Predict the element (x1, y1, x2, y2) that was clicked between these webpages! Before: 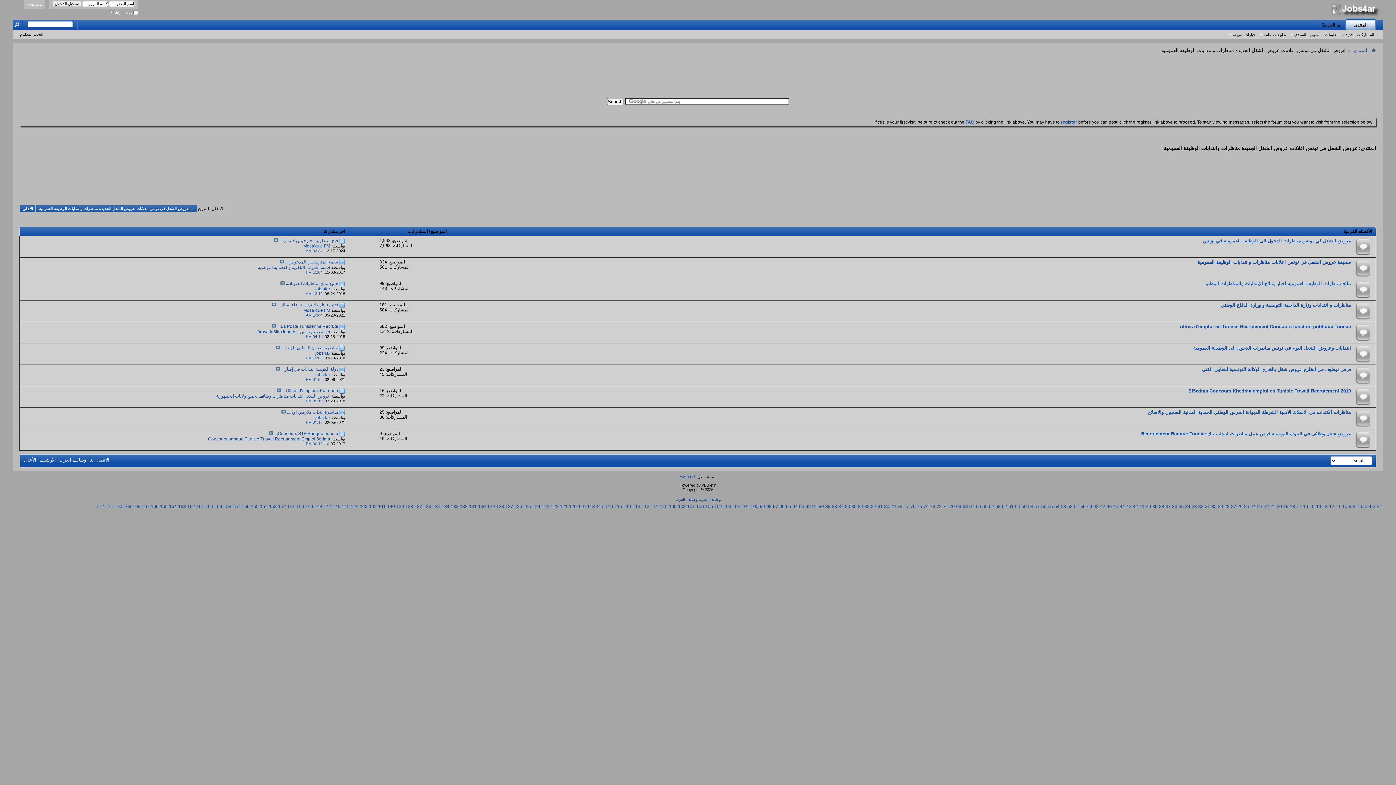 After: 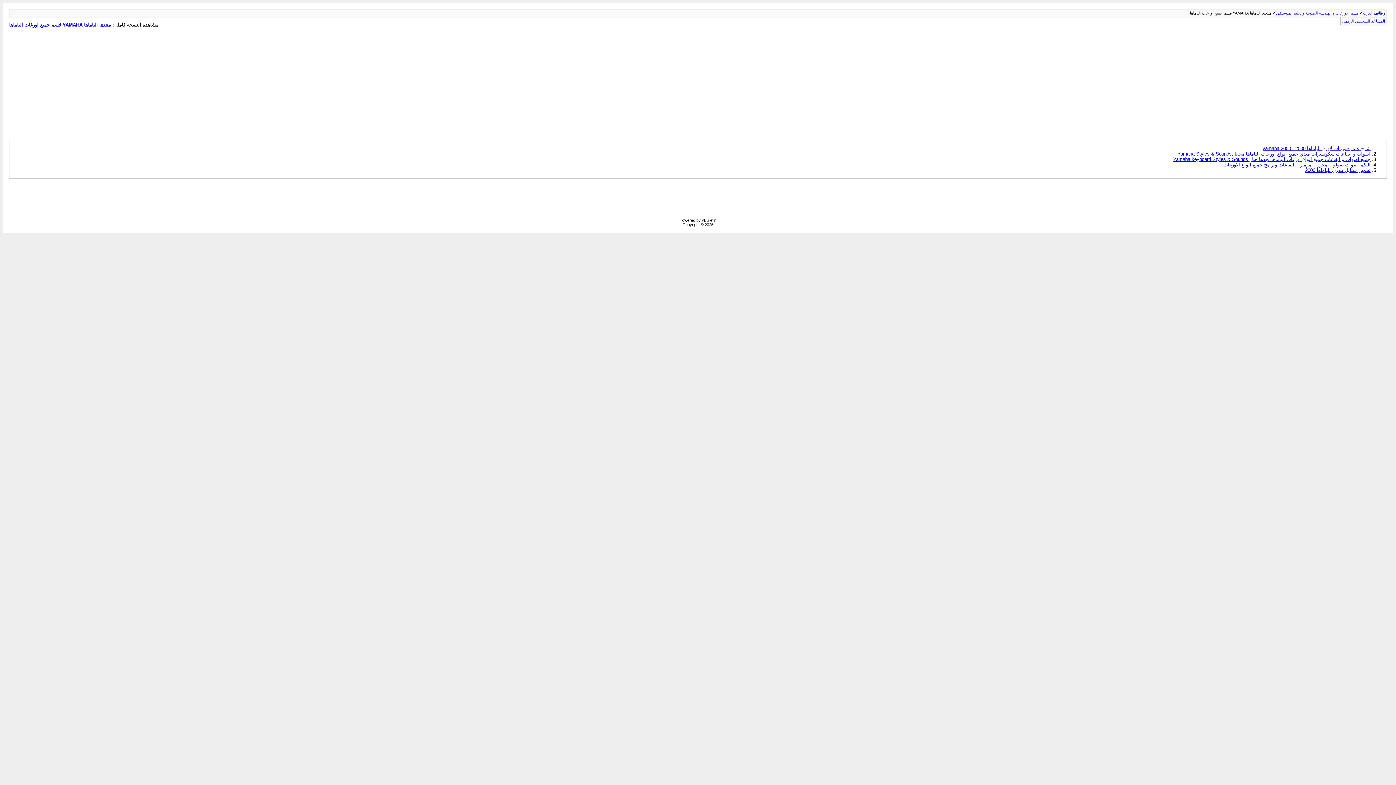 Action: bbox: (687, 503, 694, 509) label: 107